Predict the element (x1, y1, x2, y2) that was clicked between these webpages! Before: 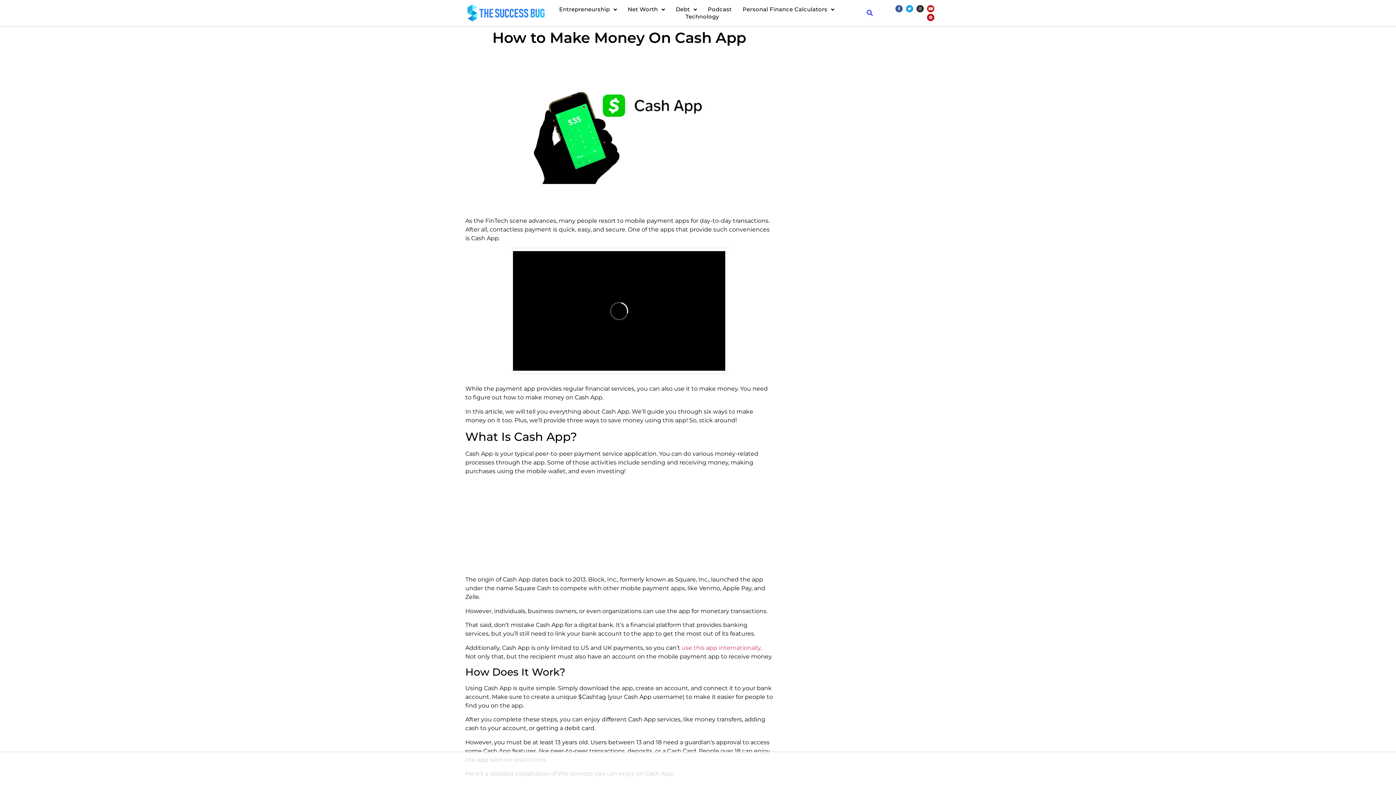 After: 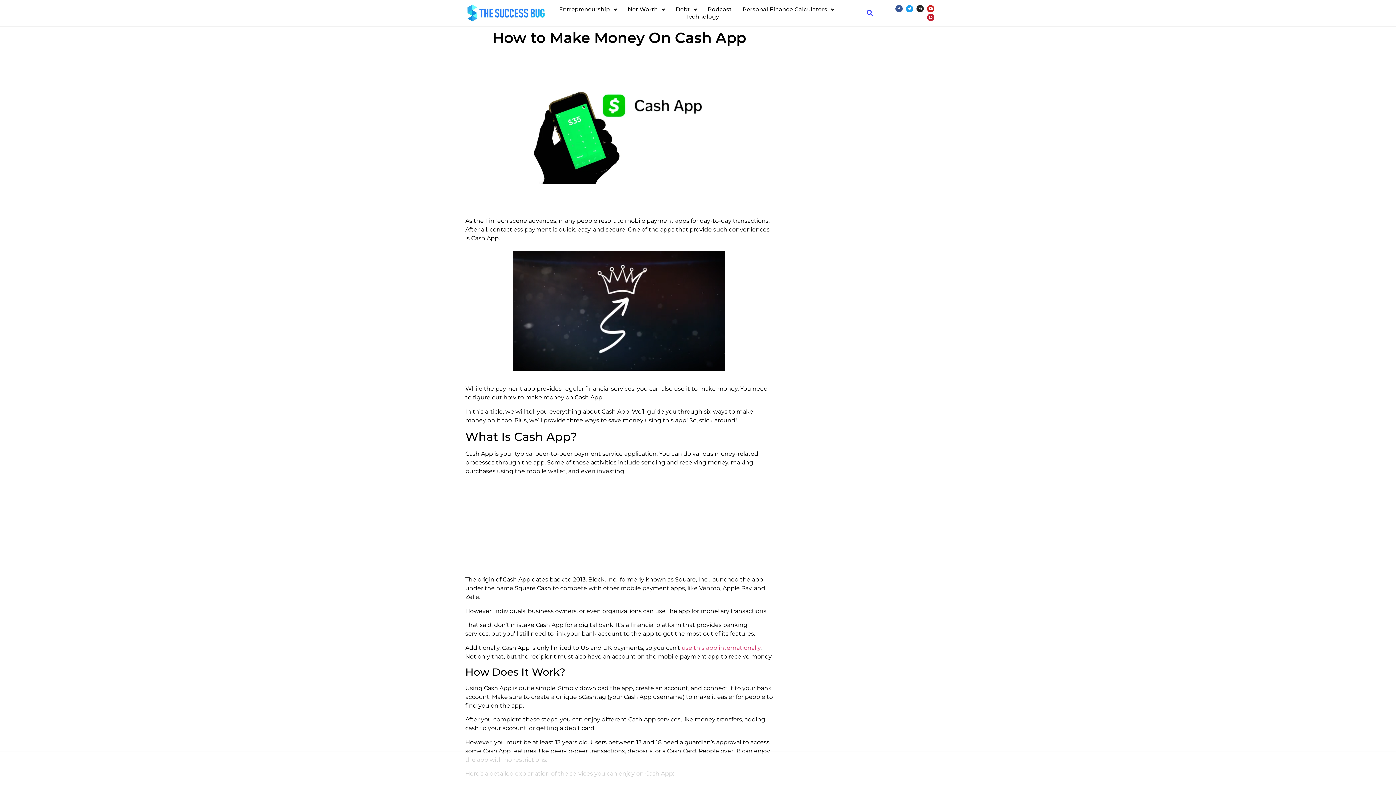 Action: label: Pinterest bbox: (927, 13, 934, 21)